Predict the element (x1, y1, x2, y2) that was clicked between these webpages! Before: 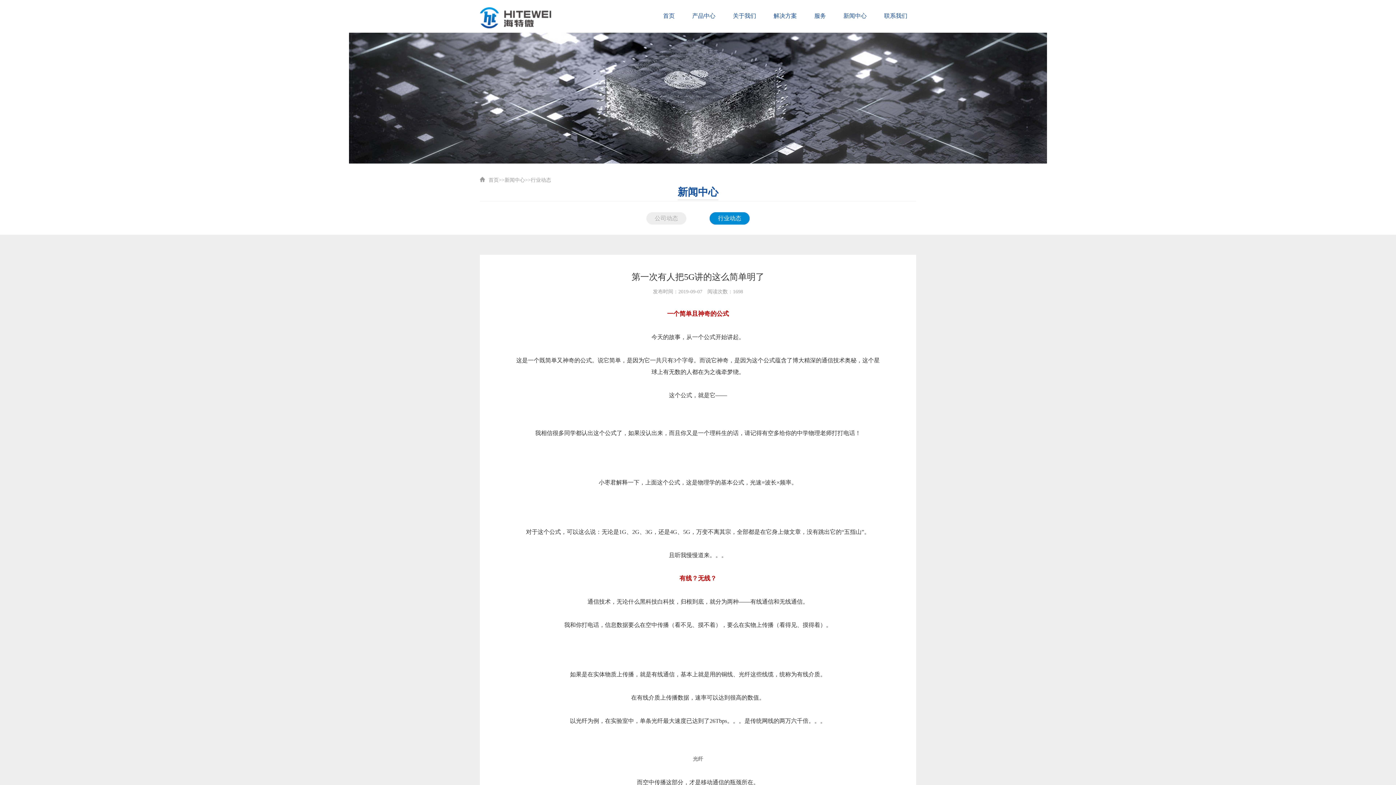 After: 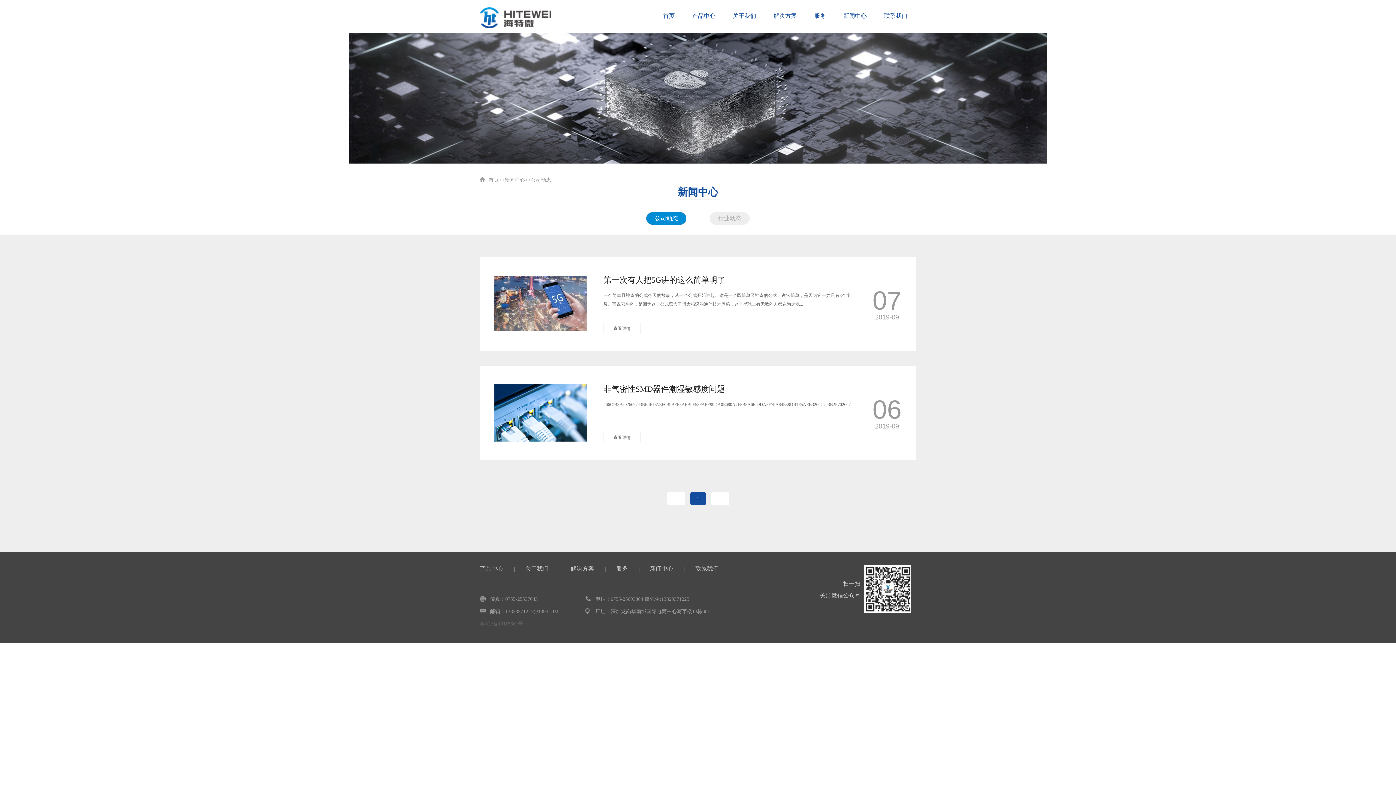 Action: label: 公司动态 bbox: (646, 212, 686, 224)